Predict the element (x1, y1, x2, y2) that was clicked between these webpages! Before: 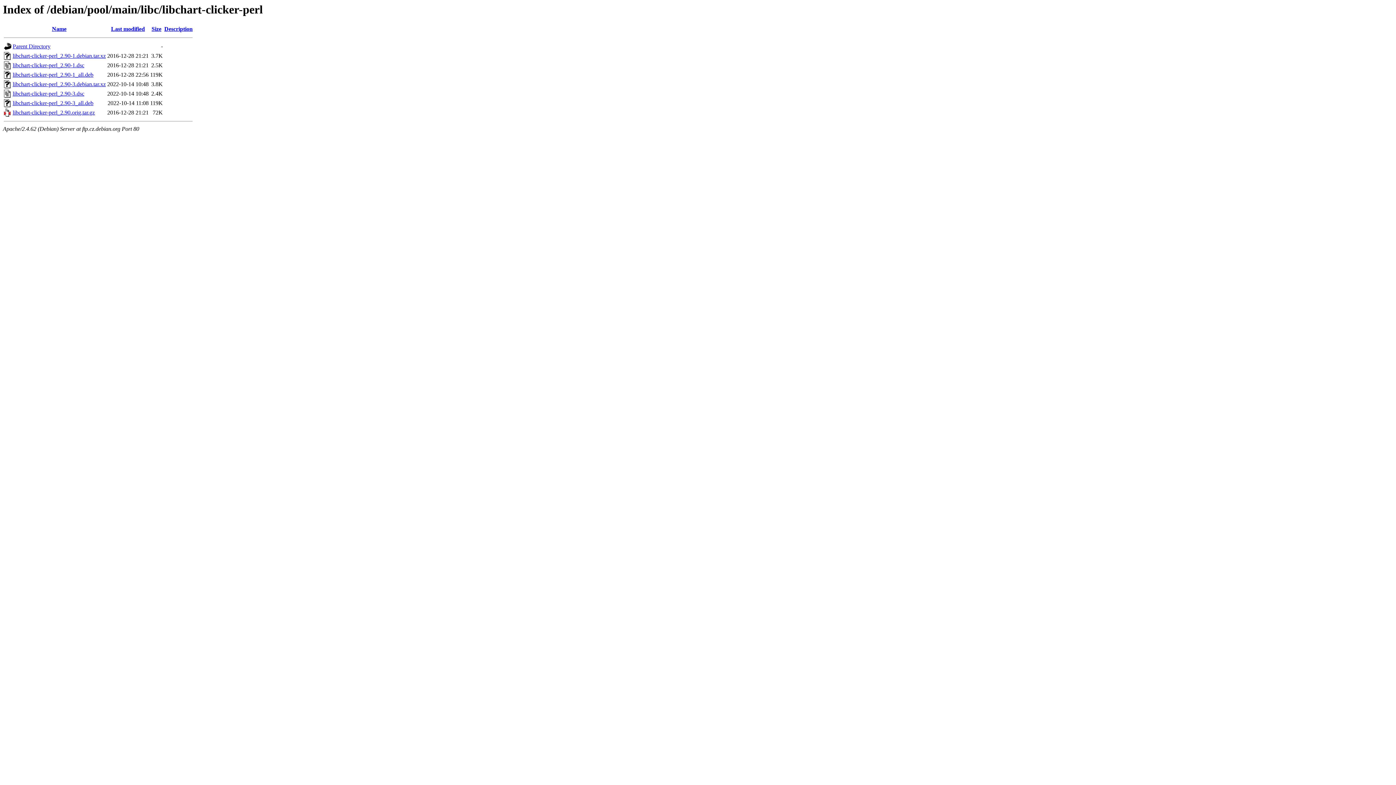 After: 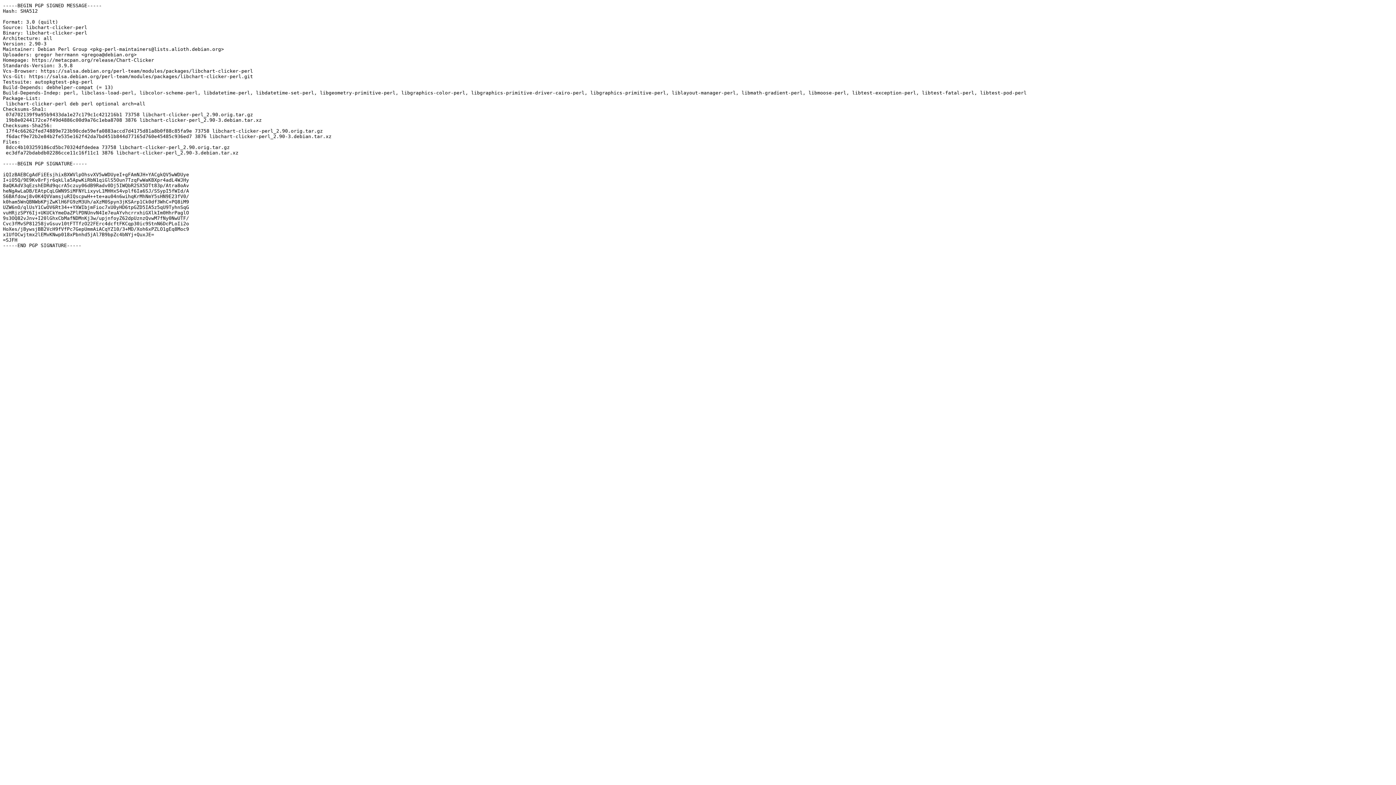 Action: bbox: (12, 90, 84, 96) label: libchart-clicker-perl_2.90-3.dsc